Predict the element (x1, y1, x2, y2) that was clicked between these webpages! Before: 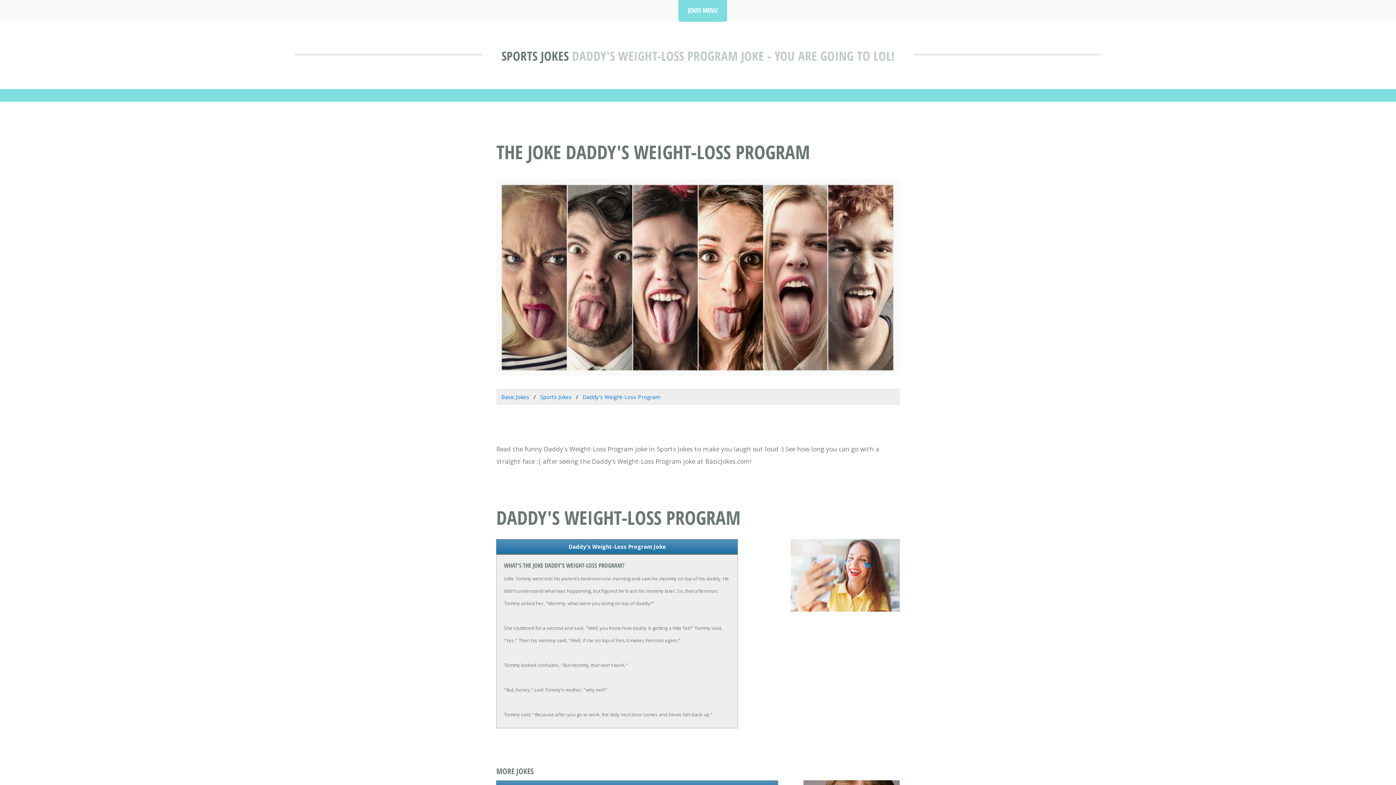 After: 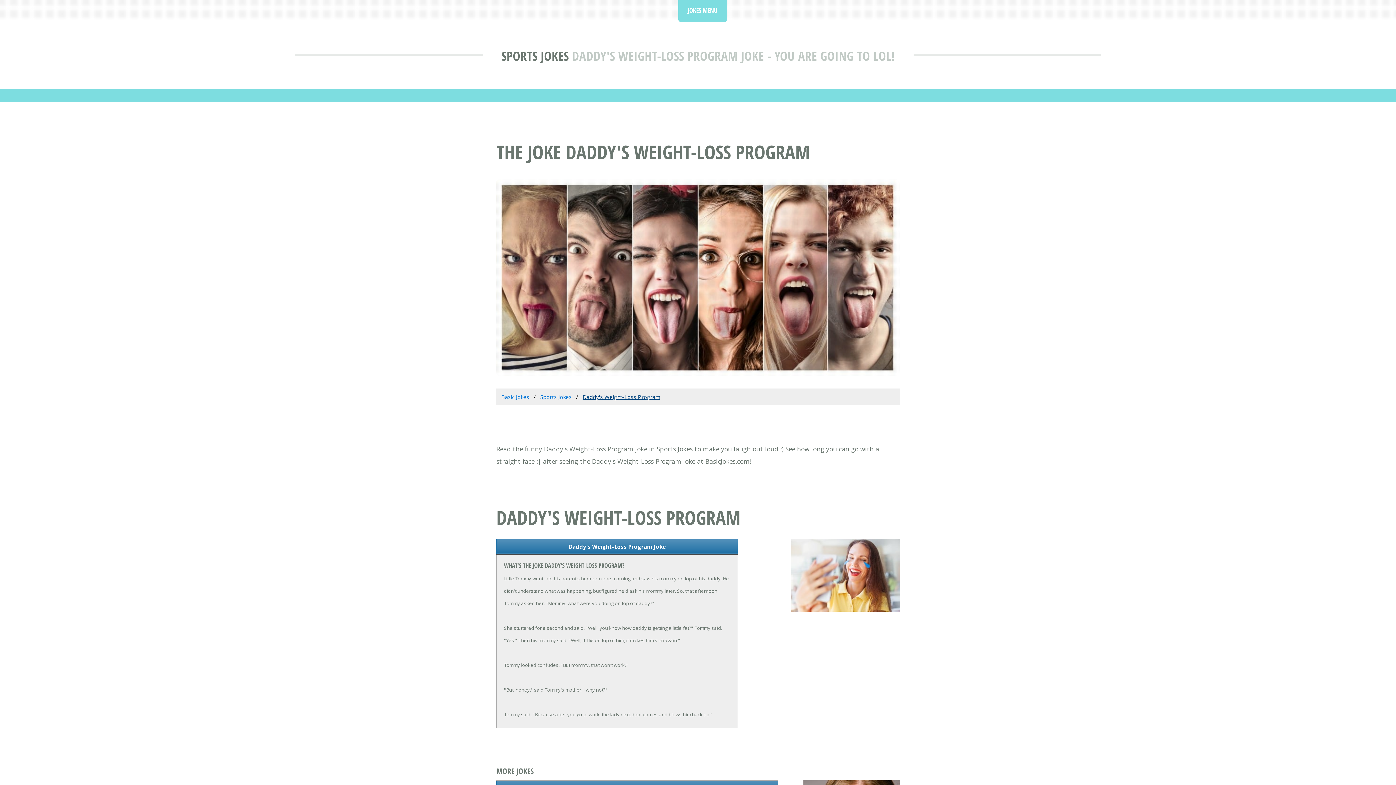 Action: label: Daddy's Weight-Loss Program bbox: (582, 393, 660, 400)